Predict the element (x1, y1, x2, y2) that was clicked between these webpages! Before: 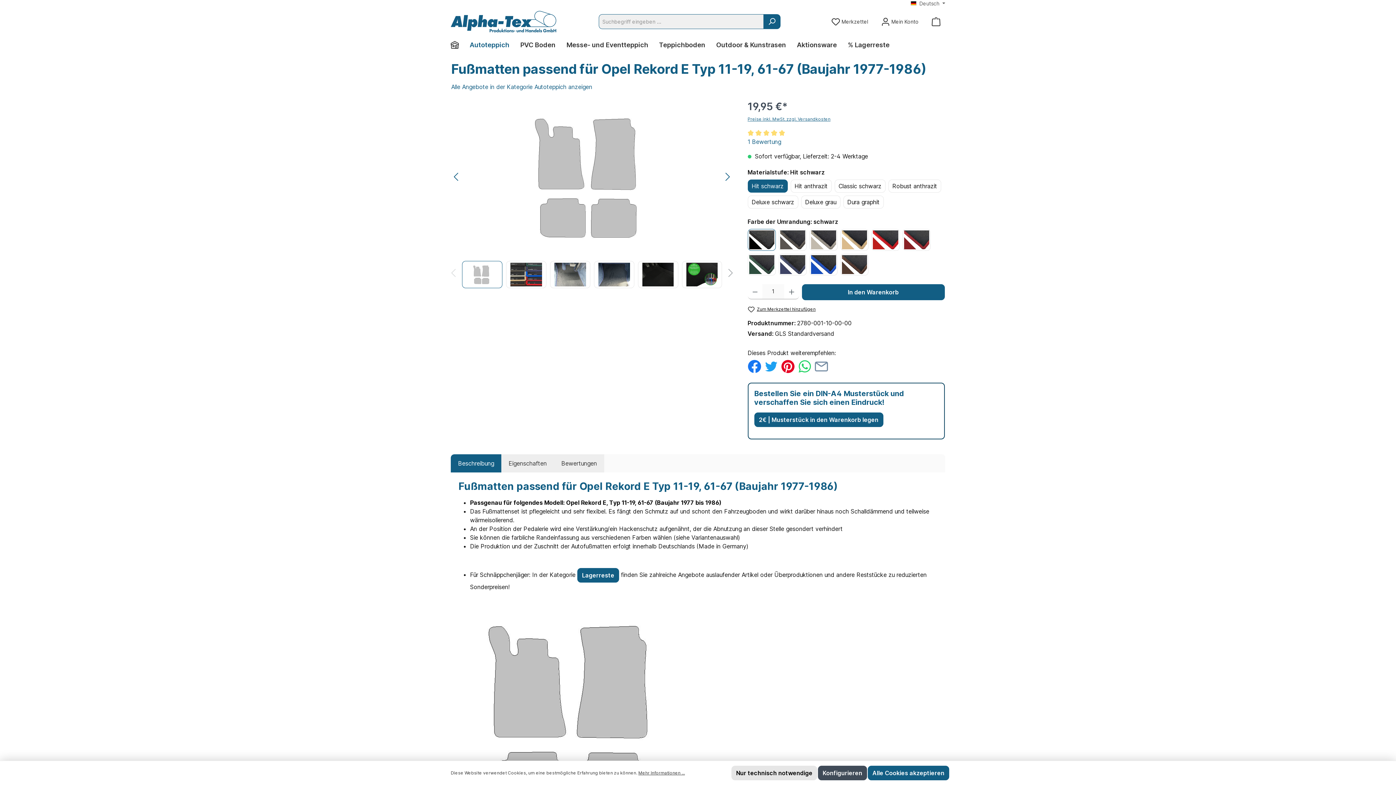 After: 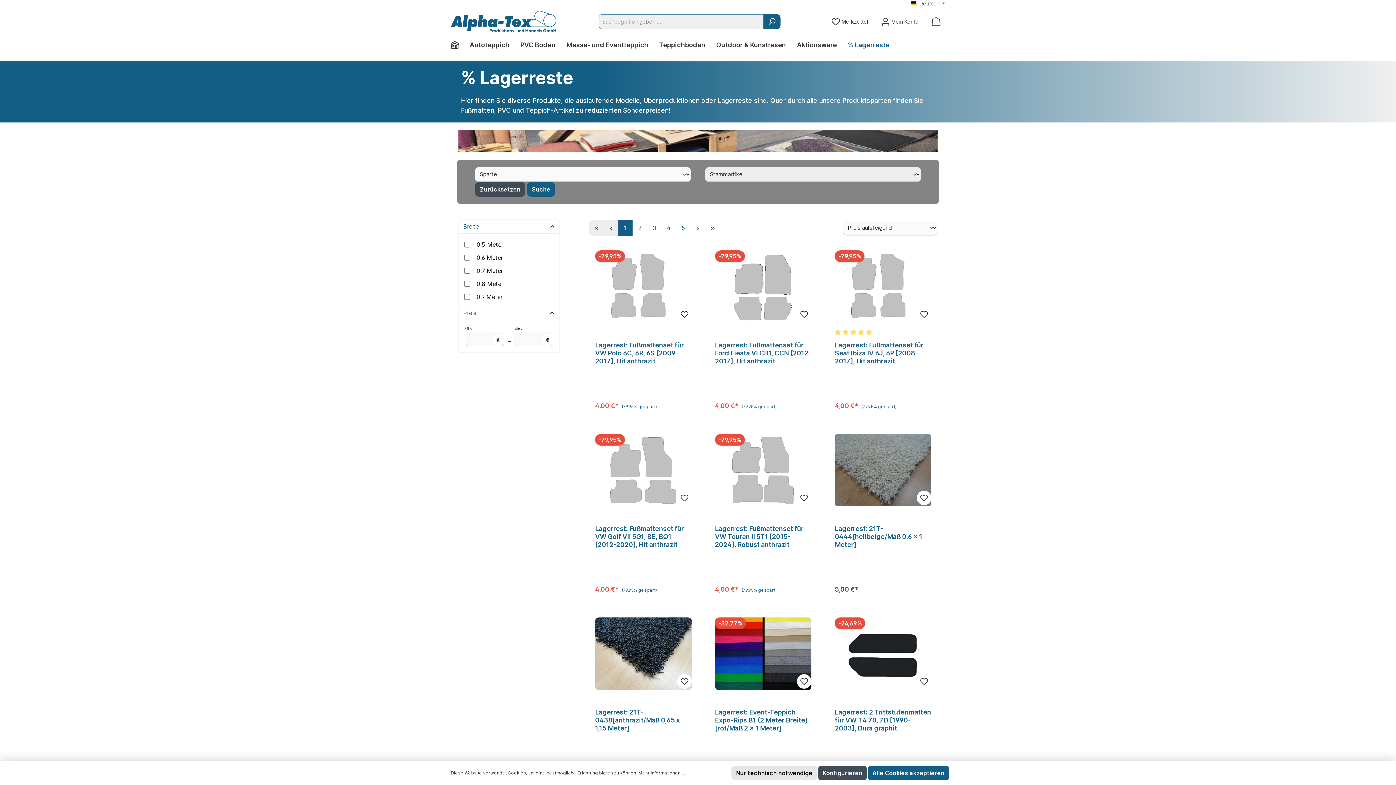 Action: bbox: (842, 35, 895, 54) label: % Lagerreste